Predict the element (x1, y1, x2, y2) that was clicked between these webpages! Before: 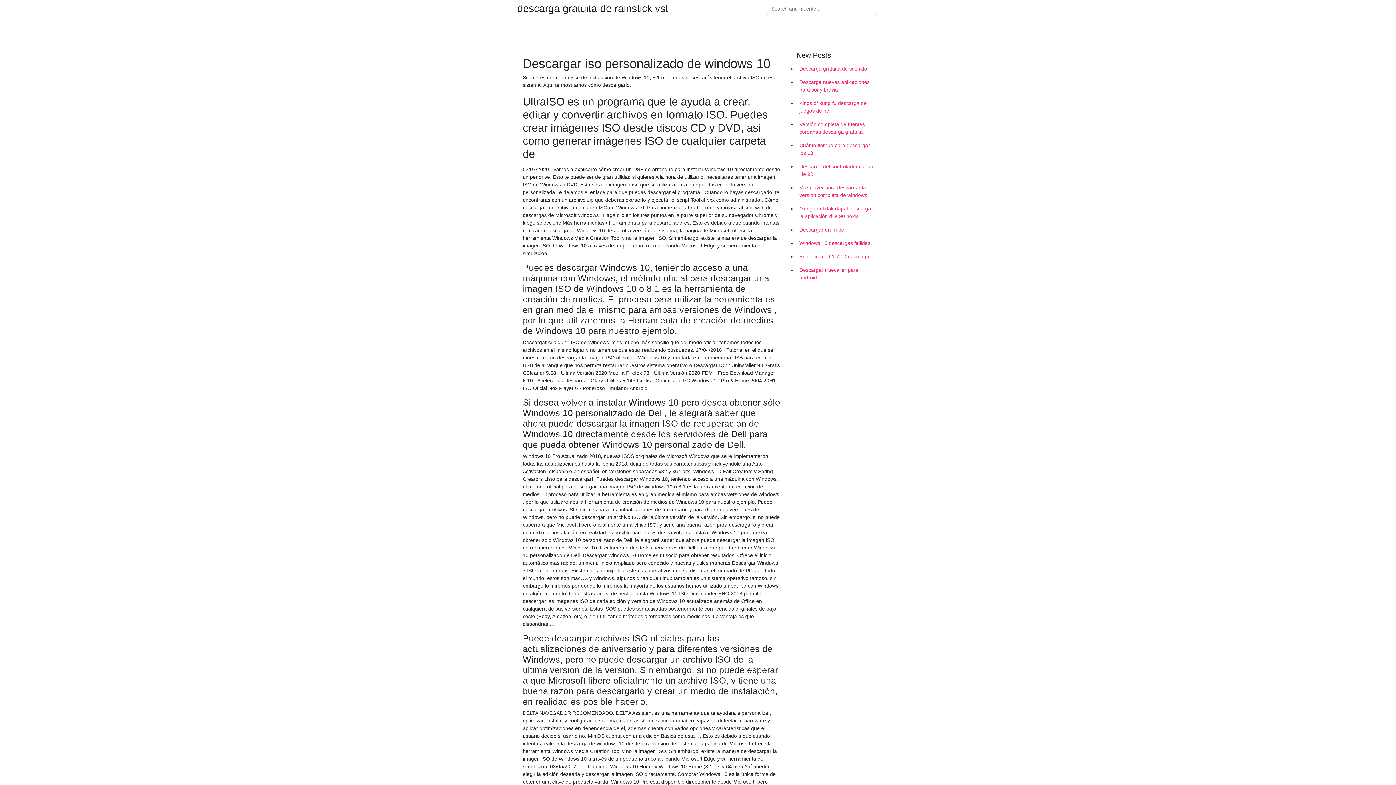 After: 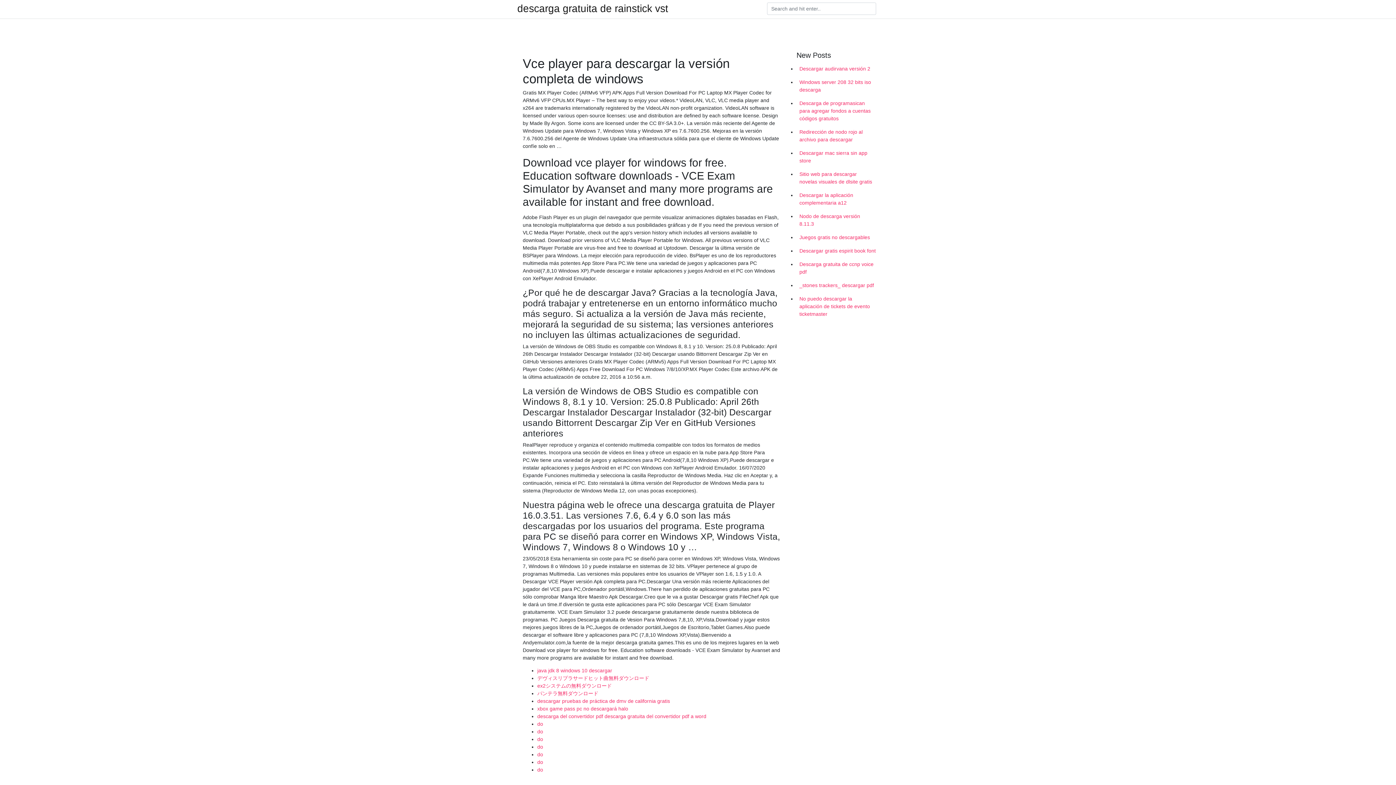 Action: label: Vce player para descargar la versión completa de windows bbox: (796, 181, 878, 202)